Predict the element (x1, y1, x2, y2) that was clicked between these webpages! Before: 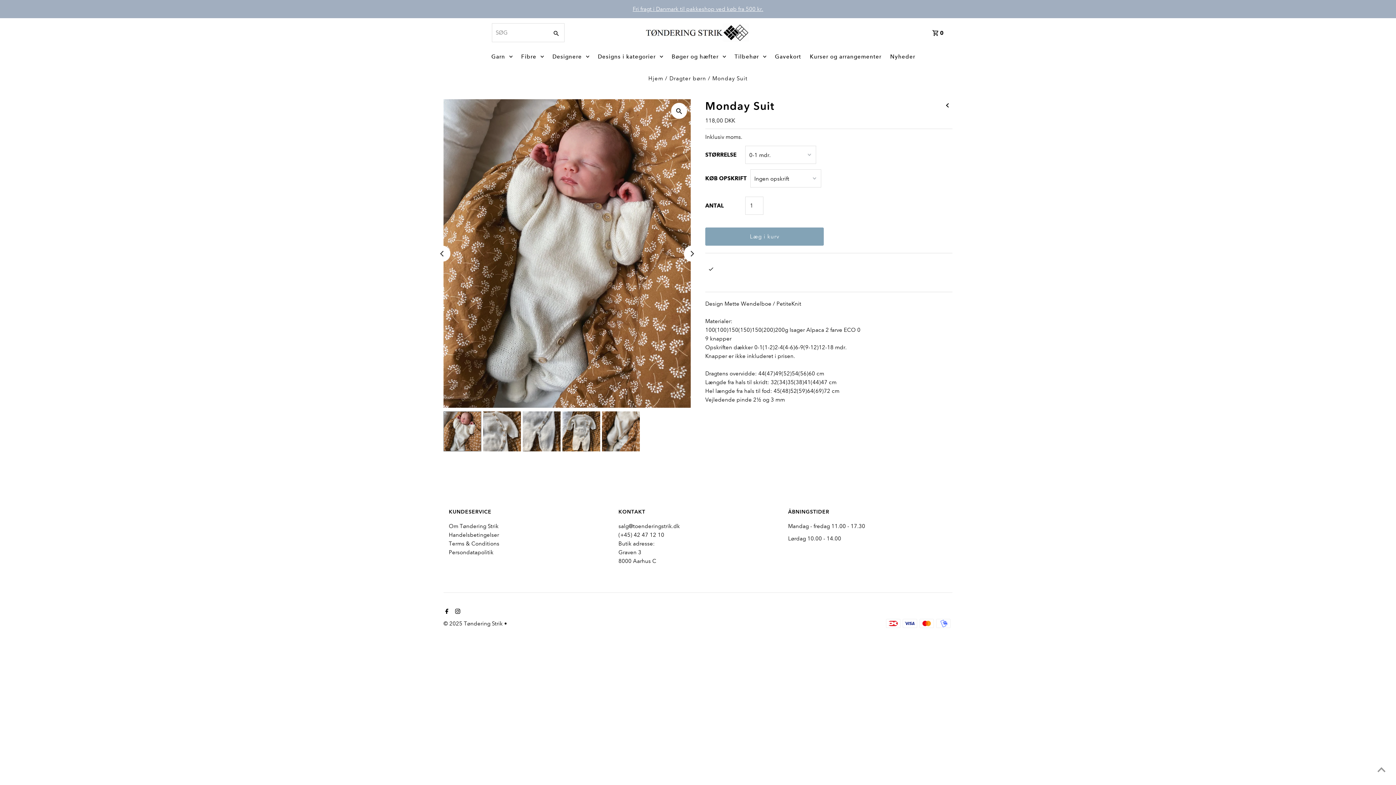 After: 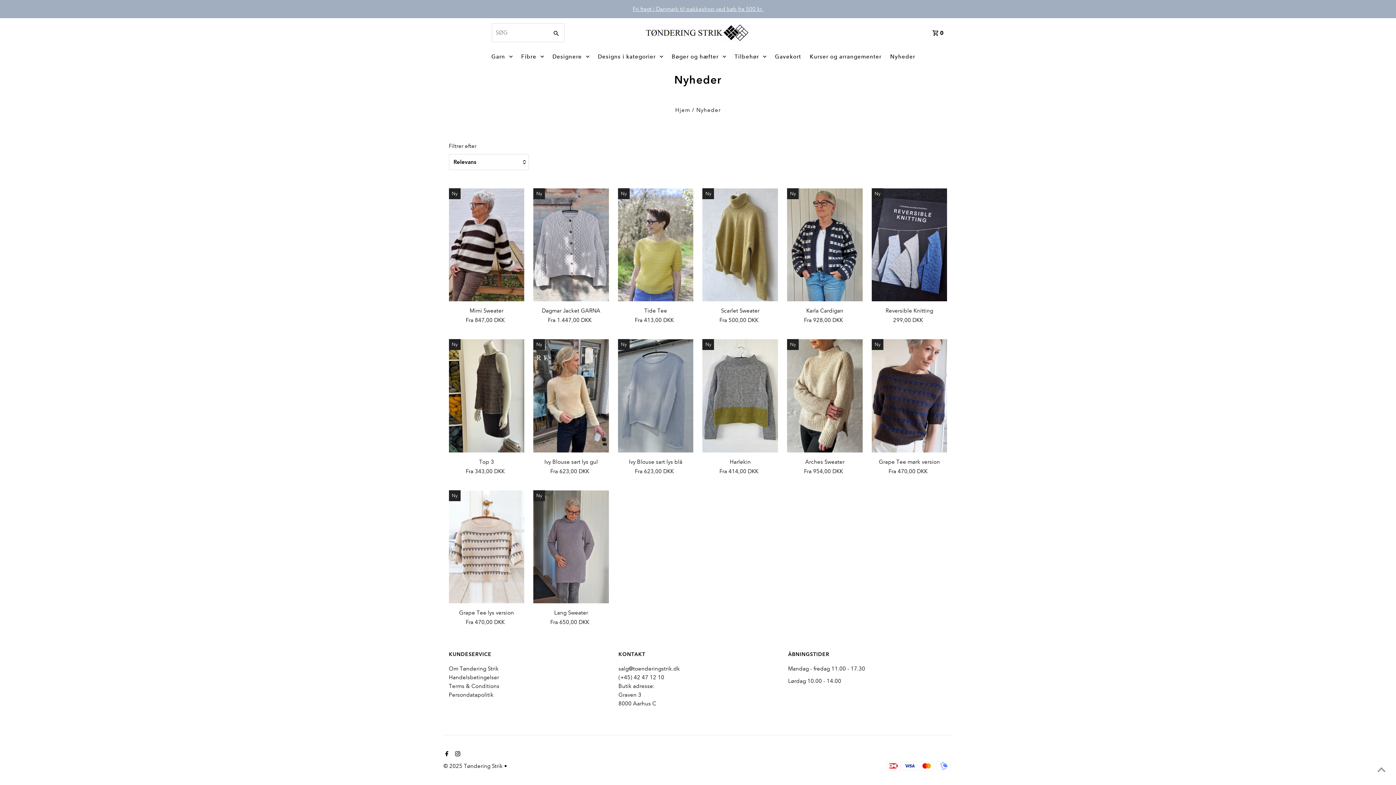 Action: label: Nyheder bbox: (886, 47, 919, 65)